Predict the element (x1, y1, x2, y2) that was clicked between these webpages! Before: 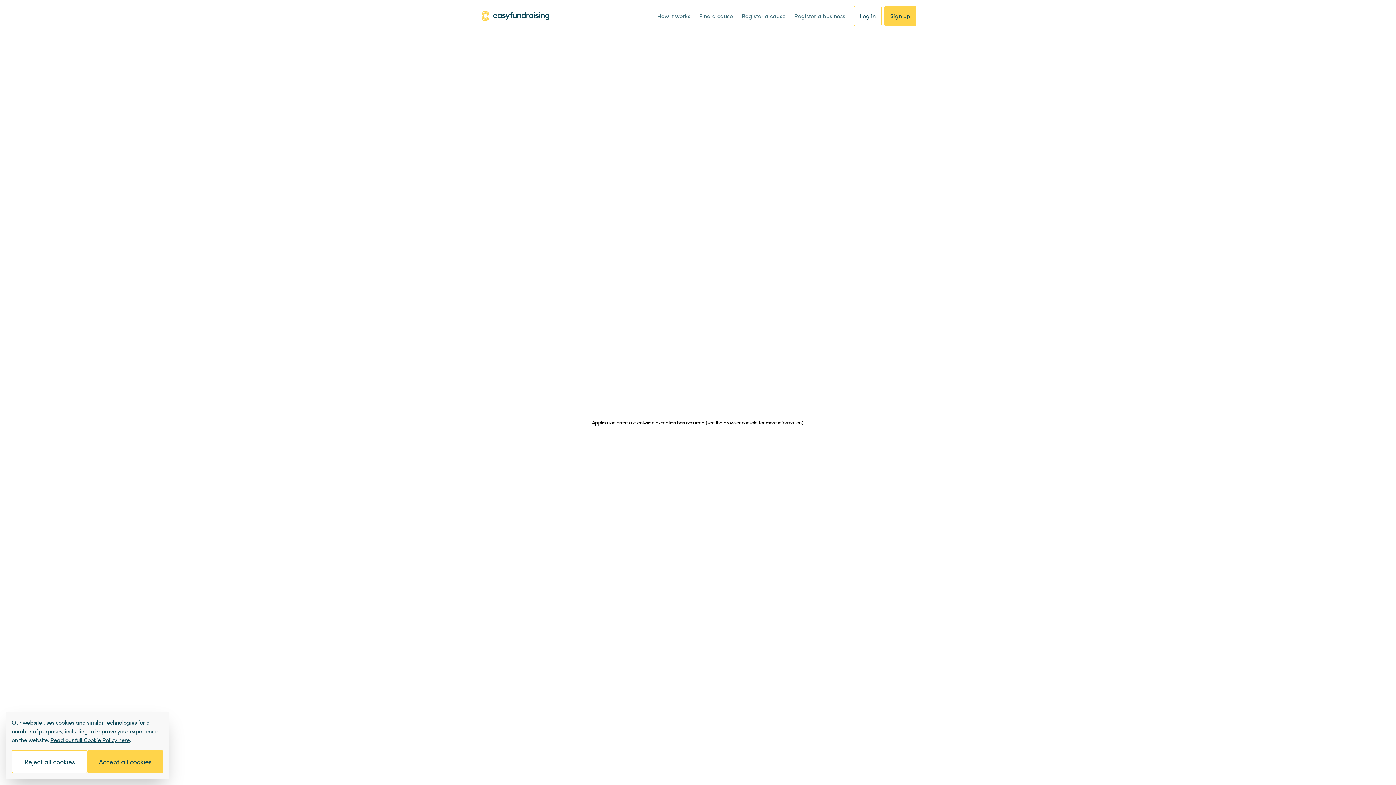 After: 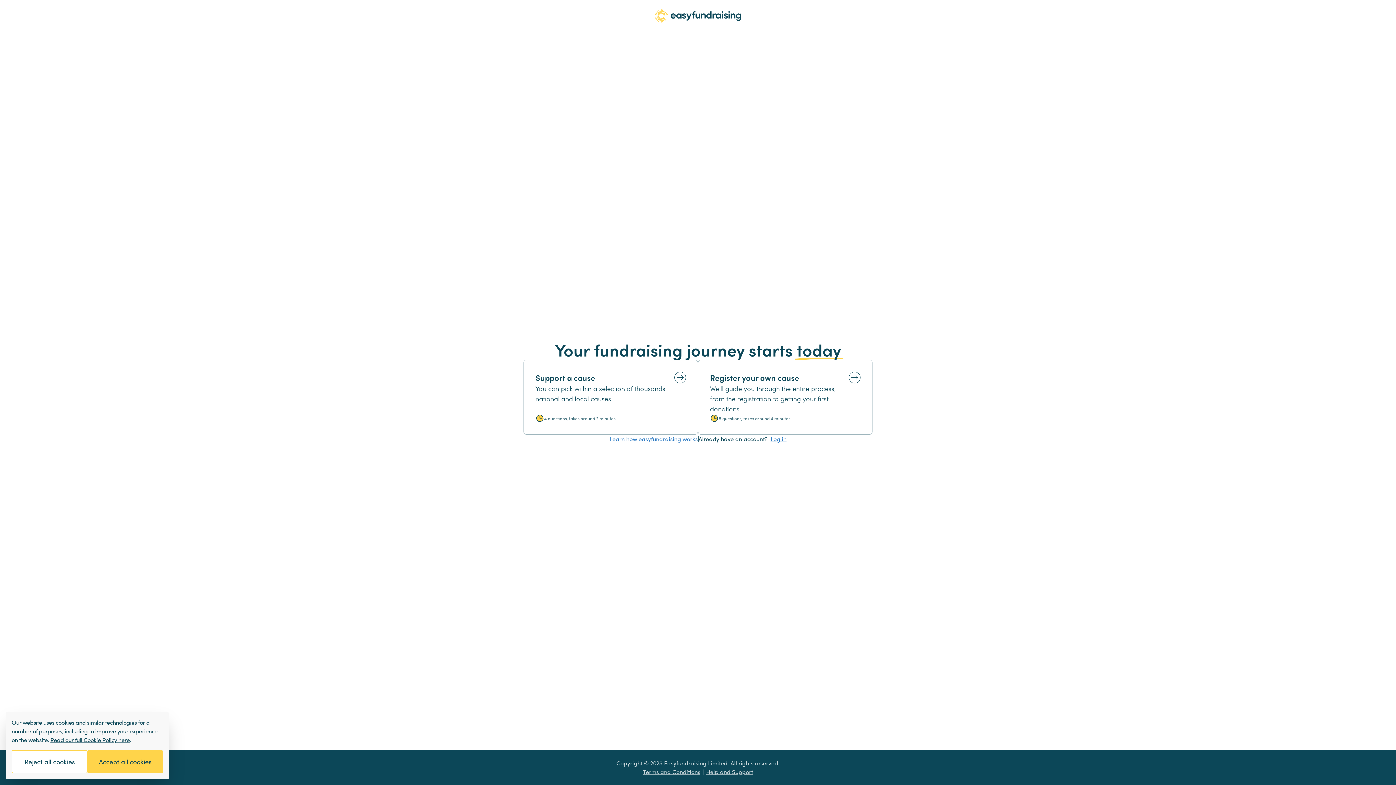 Action: bbox: (884, 5, 916, 26) label: Sign up